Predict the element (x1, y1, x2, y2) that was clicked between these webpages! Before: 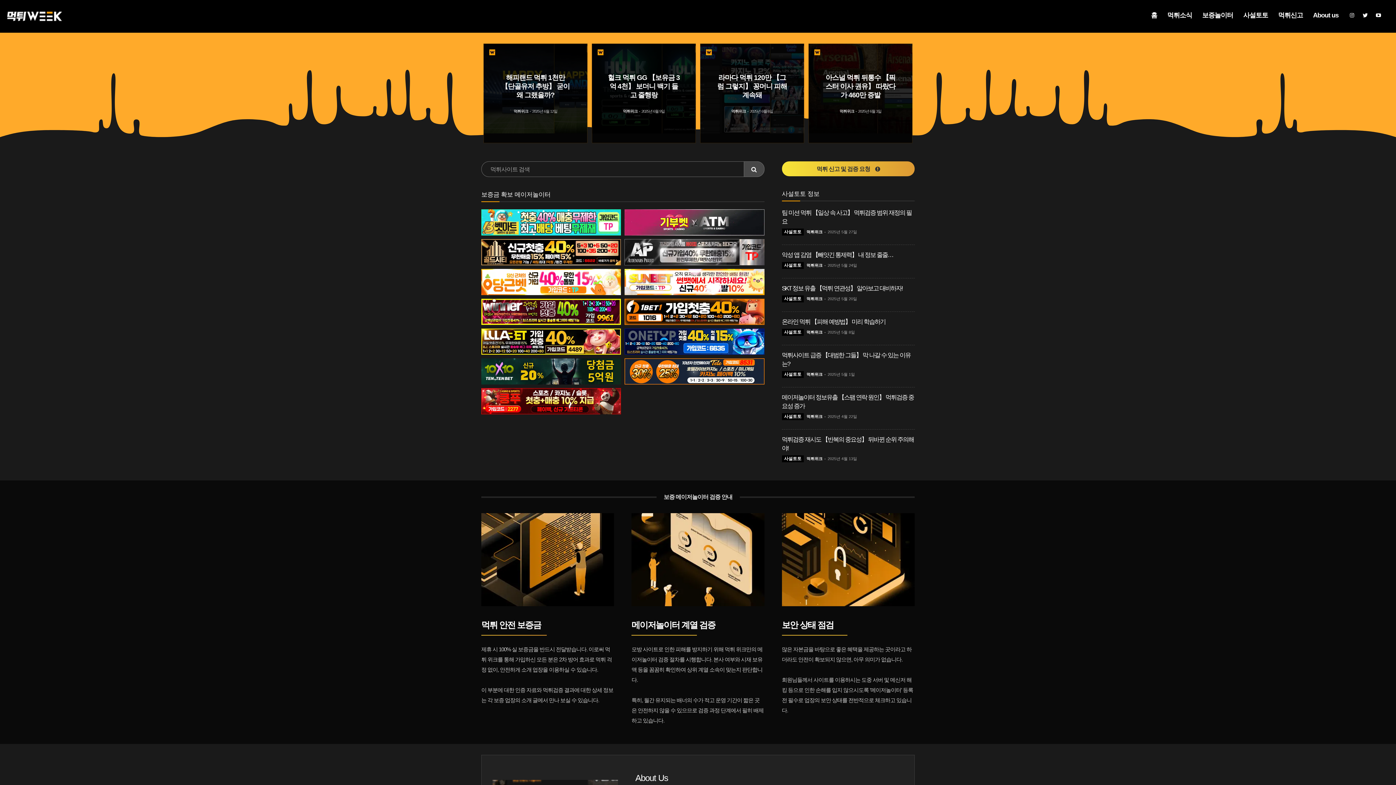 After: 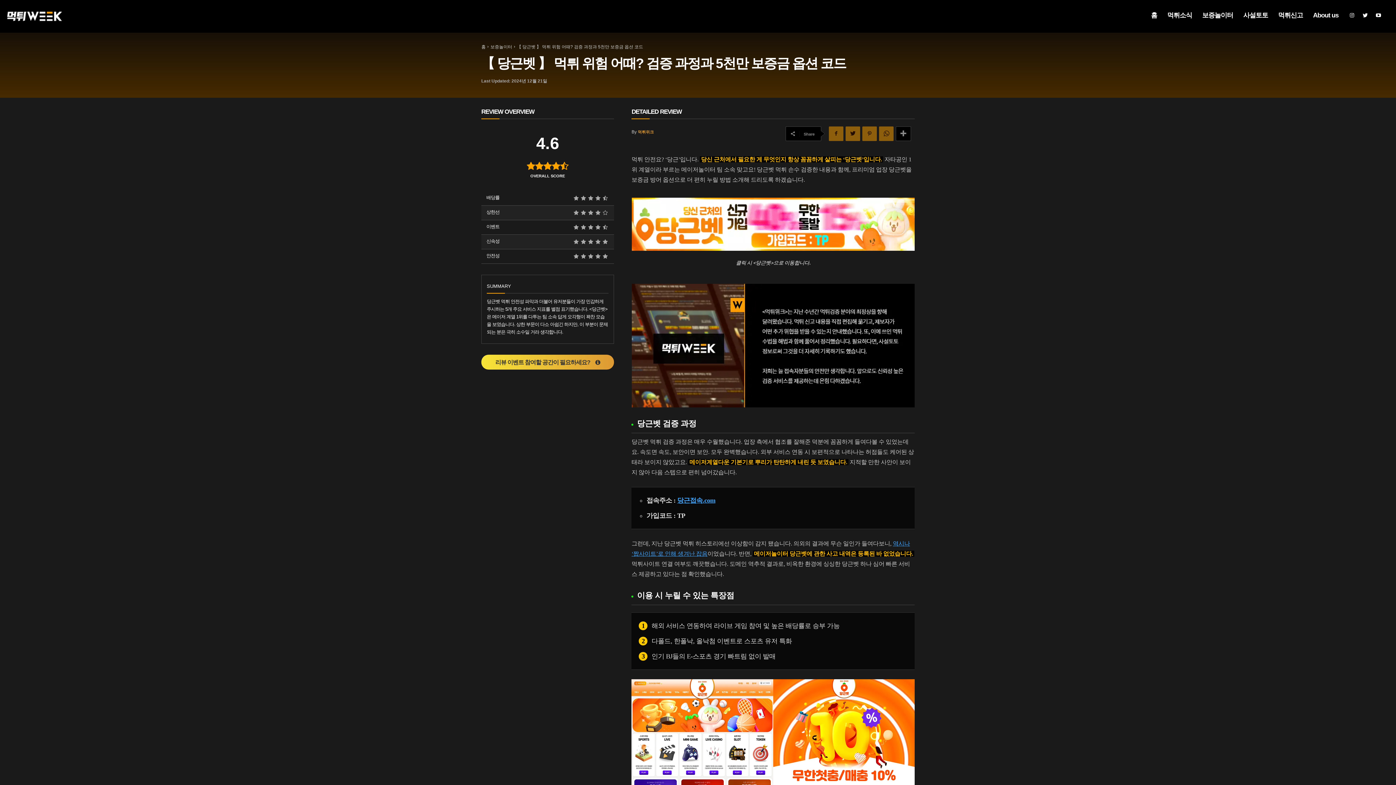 Action: bbox: (481, 269, 621, 295)